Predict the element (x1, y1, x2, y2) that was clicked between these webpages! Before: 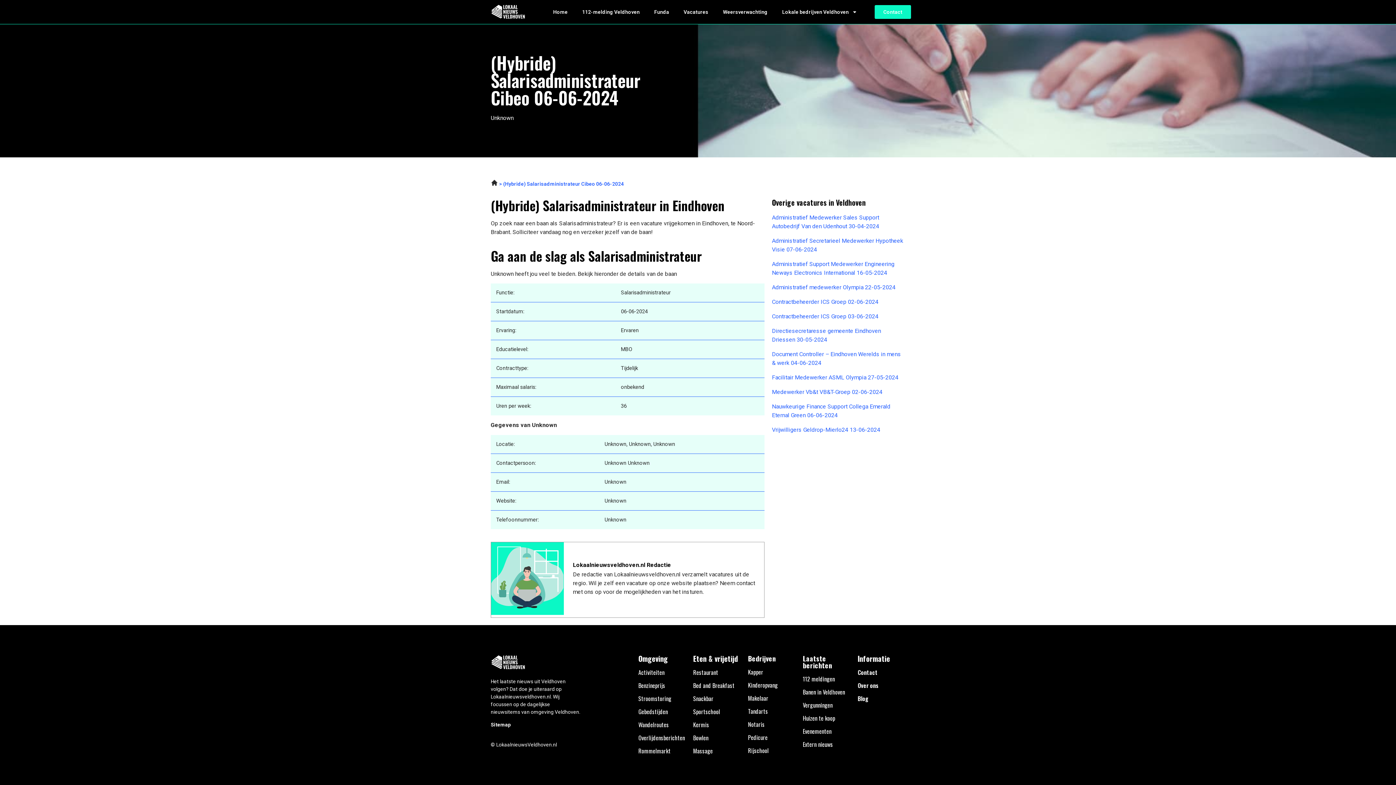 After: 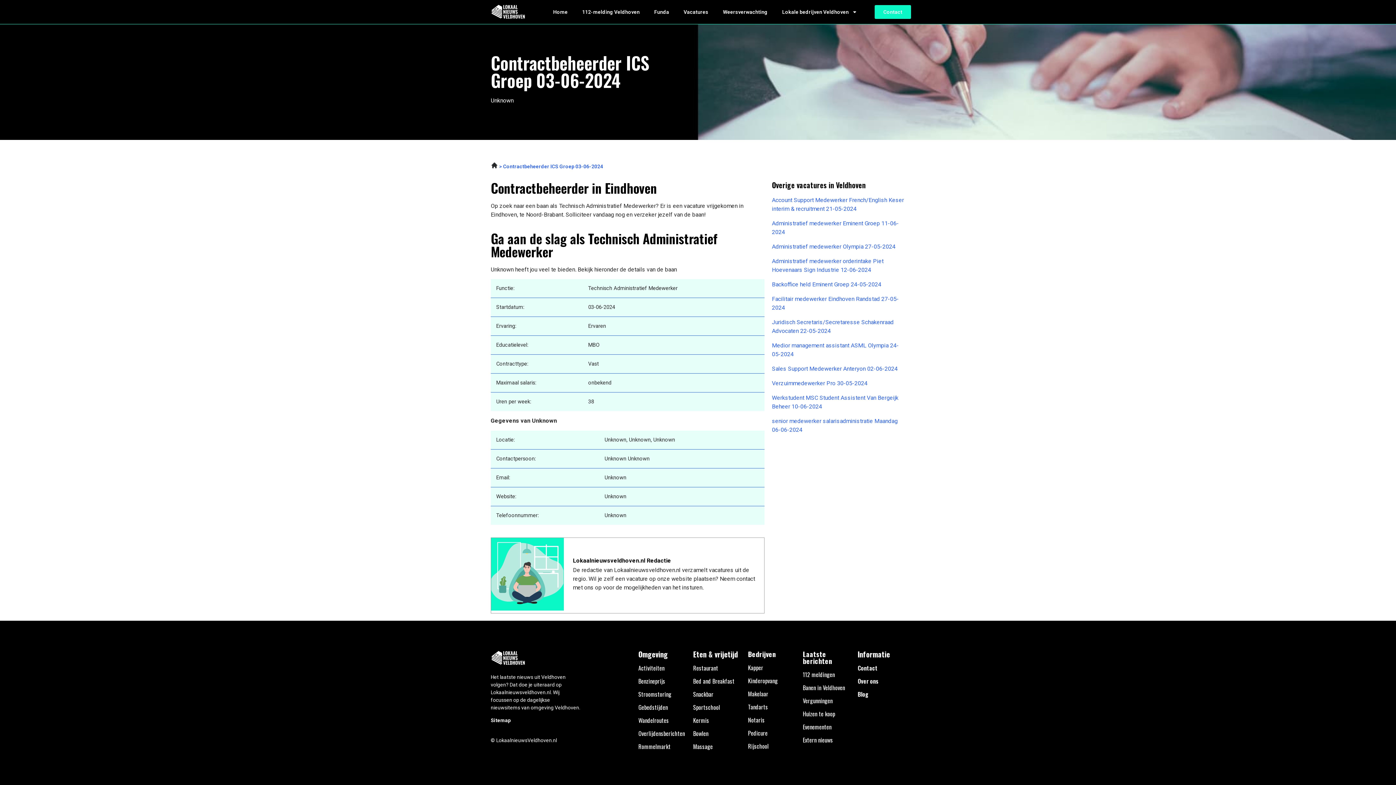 Action: label: Contractbeheerder ICS Groep 03-06-2024 bbox: (772, 312, 905, 321)